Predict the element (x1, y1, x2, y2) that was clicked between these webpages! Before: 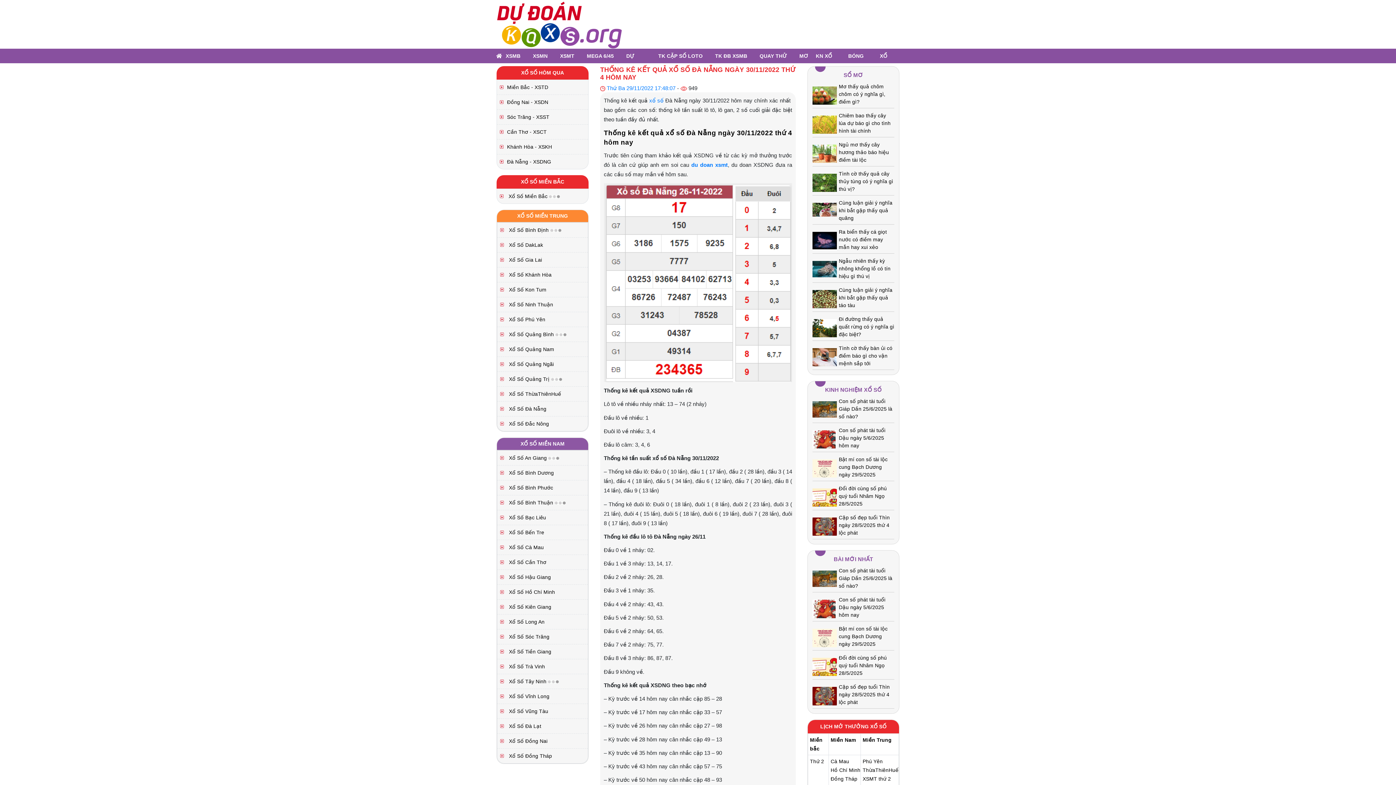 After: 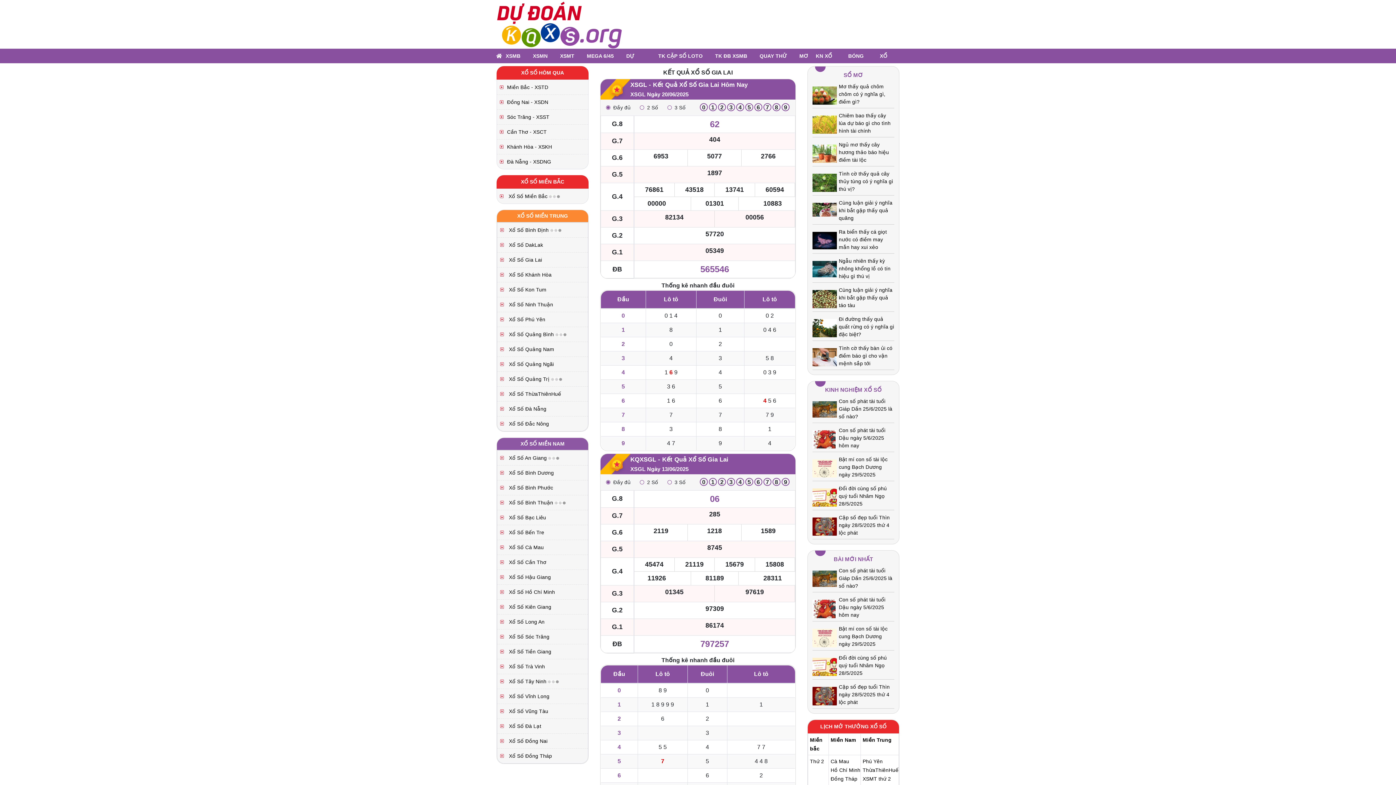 Action: label:  Xổ Số Gia Lai bbox: (500, 257, 542, 262)